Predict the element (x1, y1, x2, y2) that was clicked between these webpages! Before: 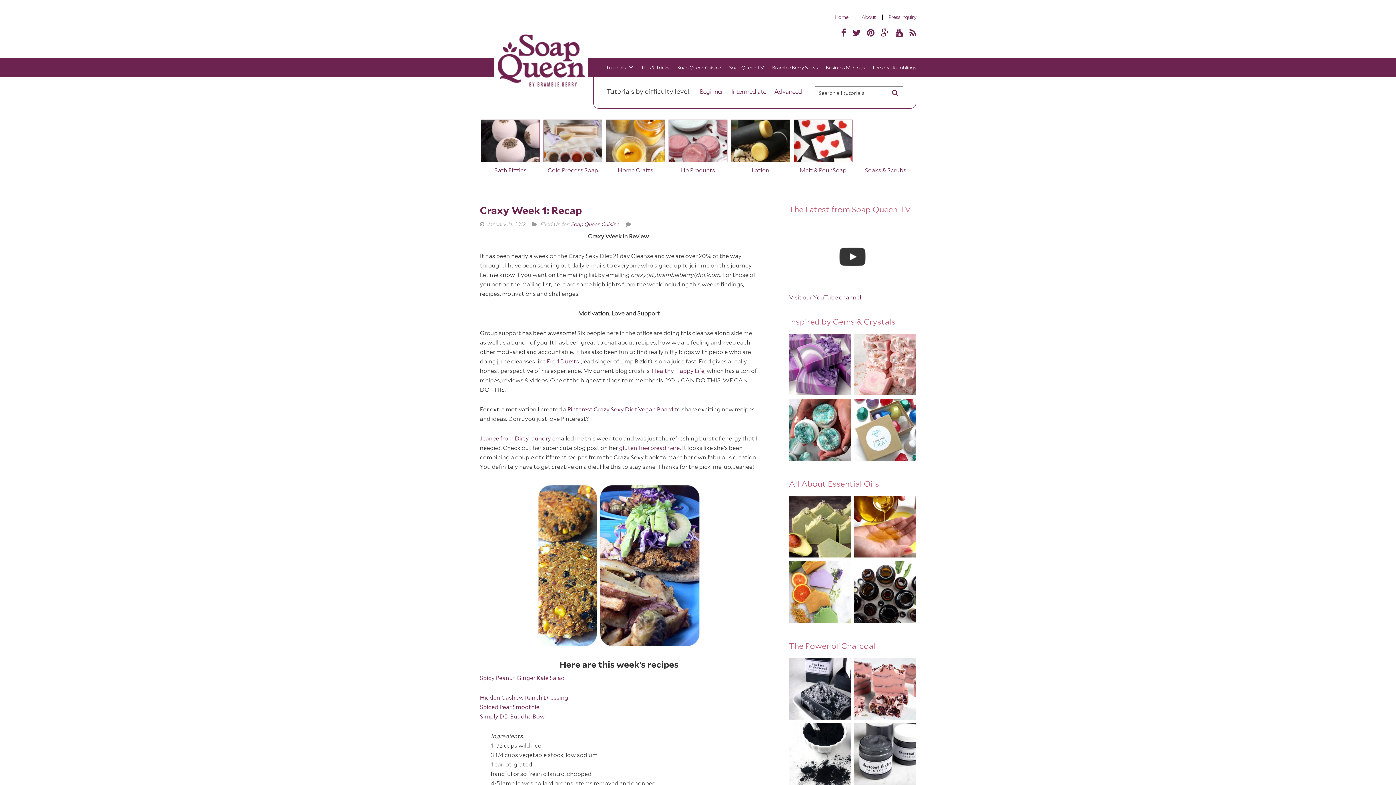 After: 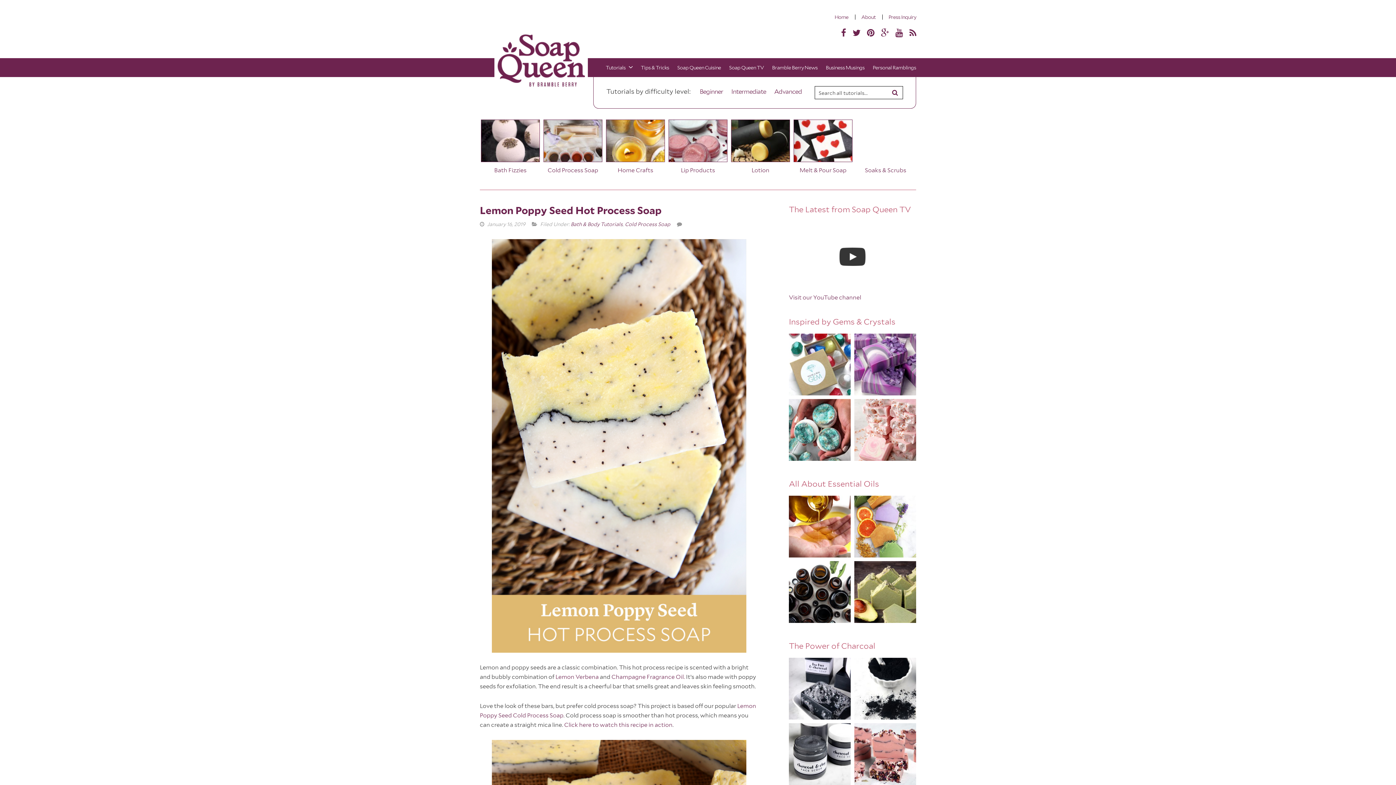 Action: label: Intermediate bbox: (727, 86, 769, 97)